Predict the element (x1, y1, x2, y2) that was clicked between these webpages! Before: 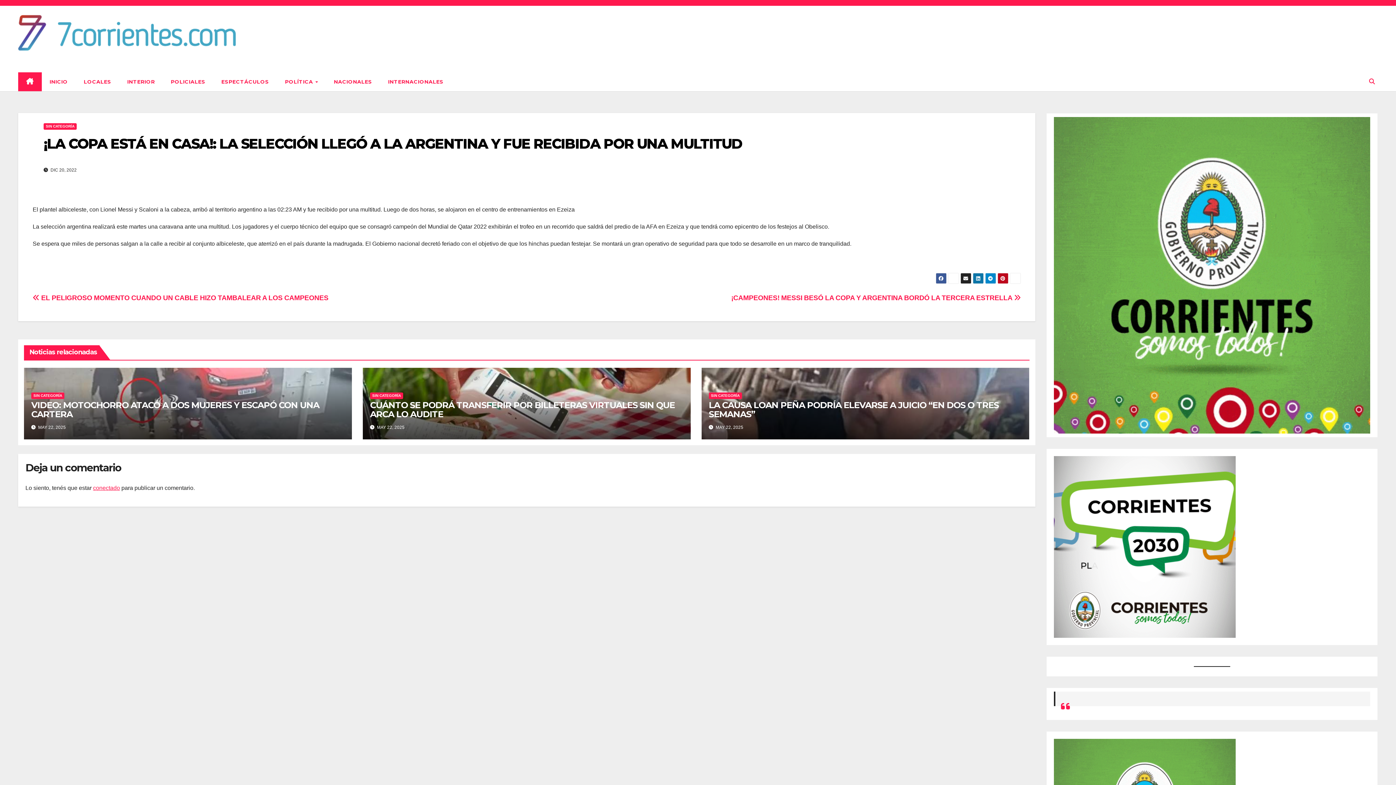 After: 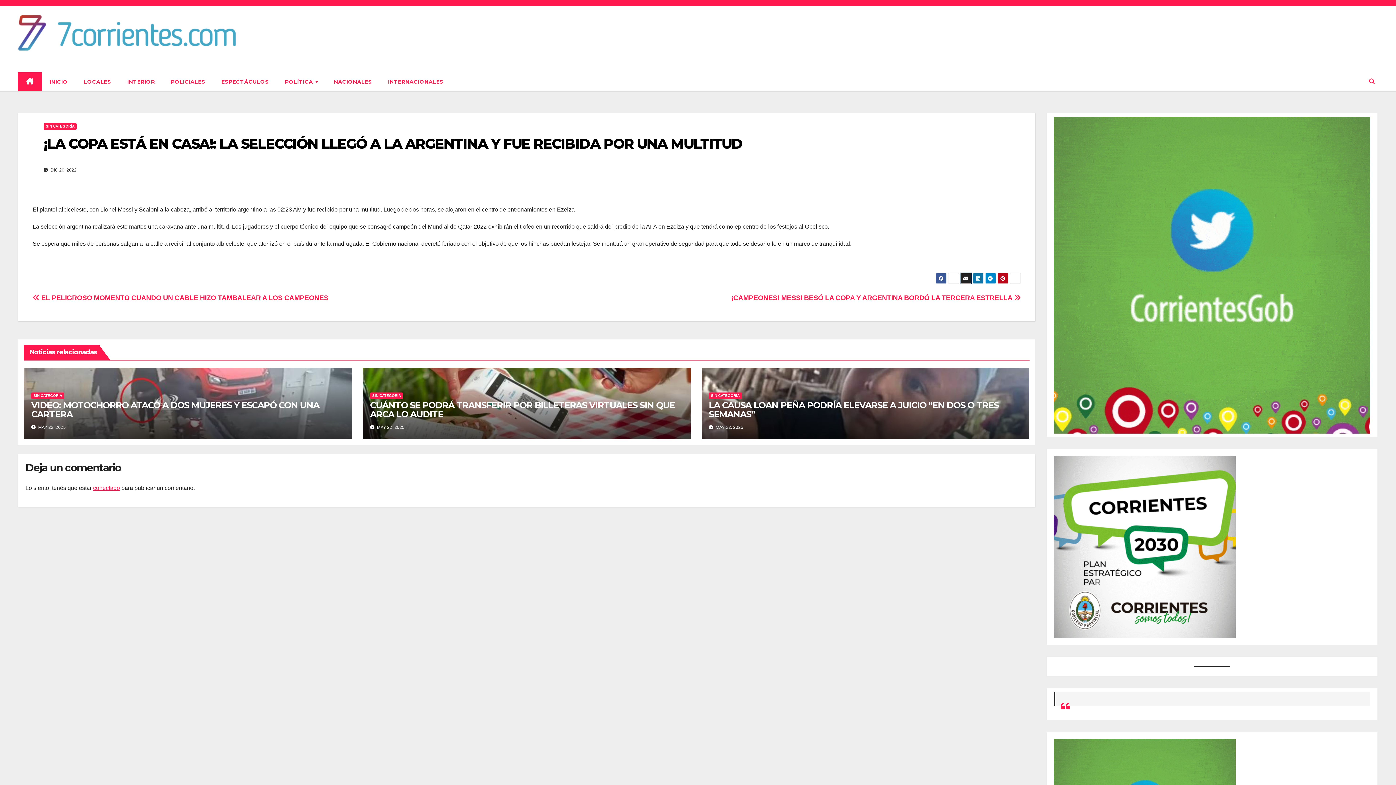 Action: bbox: (960, 273, 971, 284)